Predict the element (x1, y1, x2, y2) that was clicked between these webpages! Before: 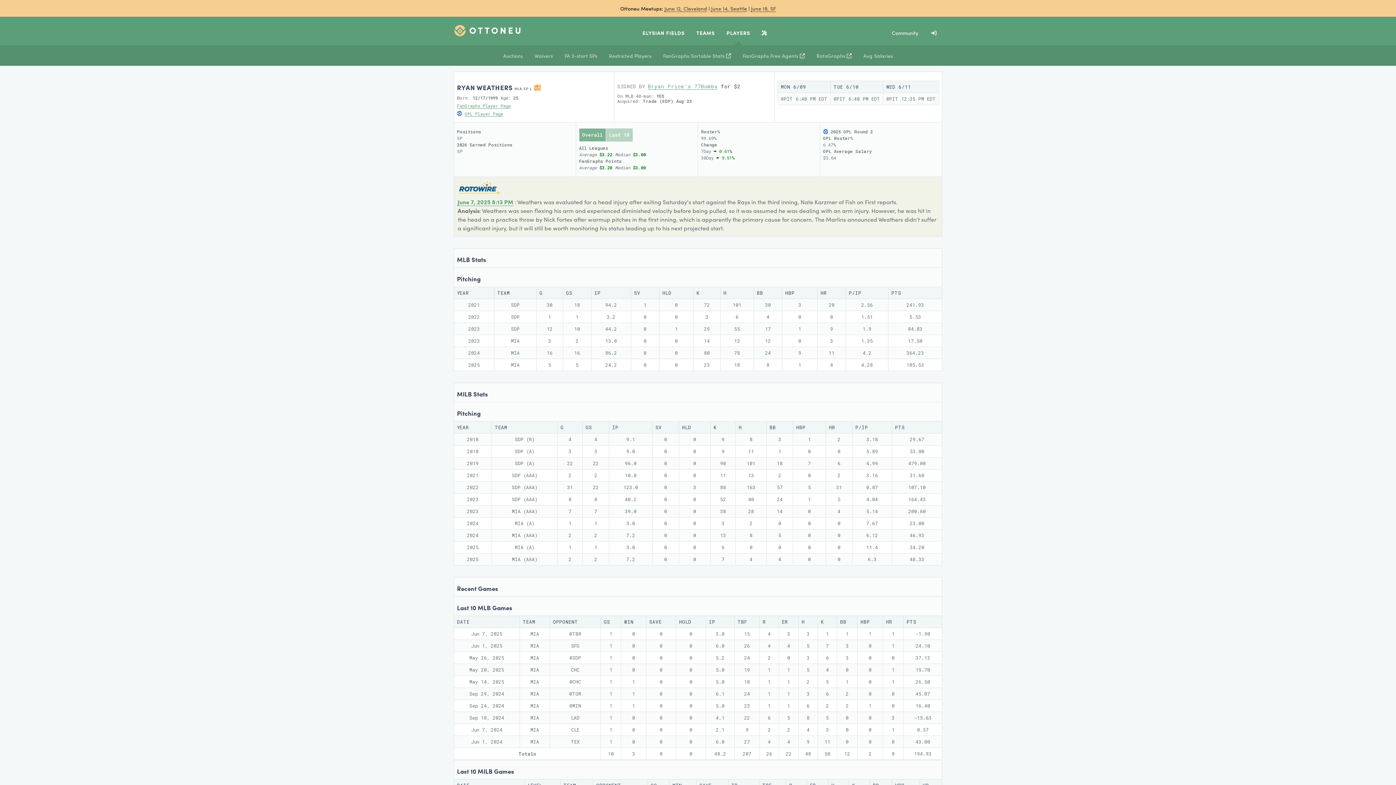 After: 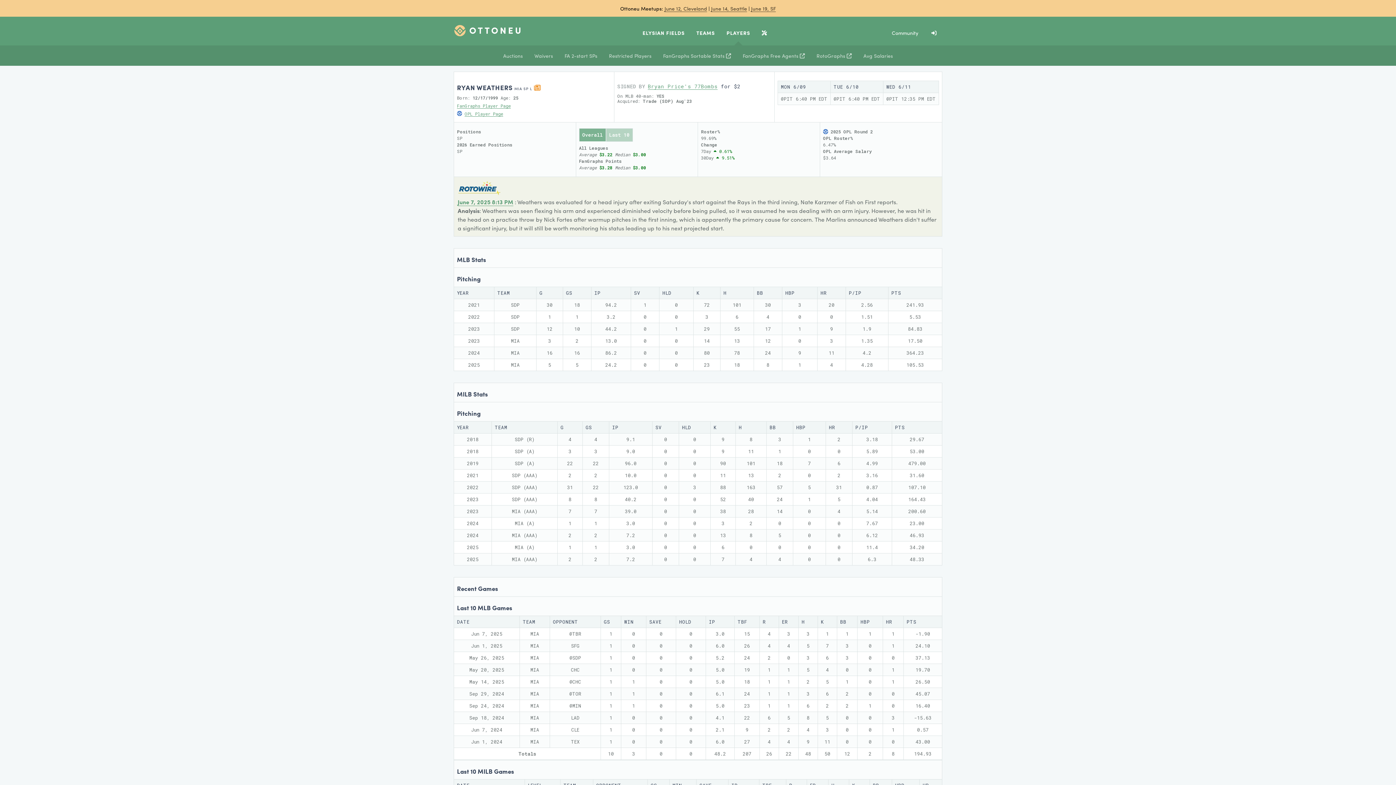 Action: bbox: (582, 131, 602, 138) label: Overall